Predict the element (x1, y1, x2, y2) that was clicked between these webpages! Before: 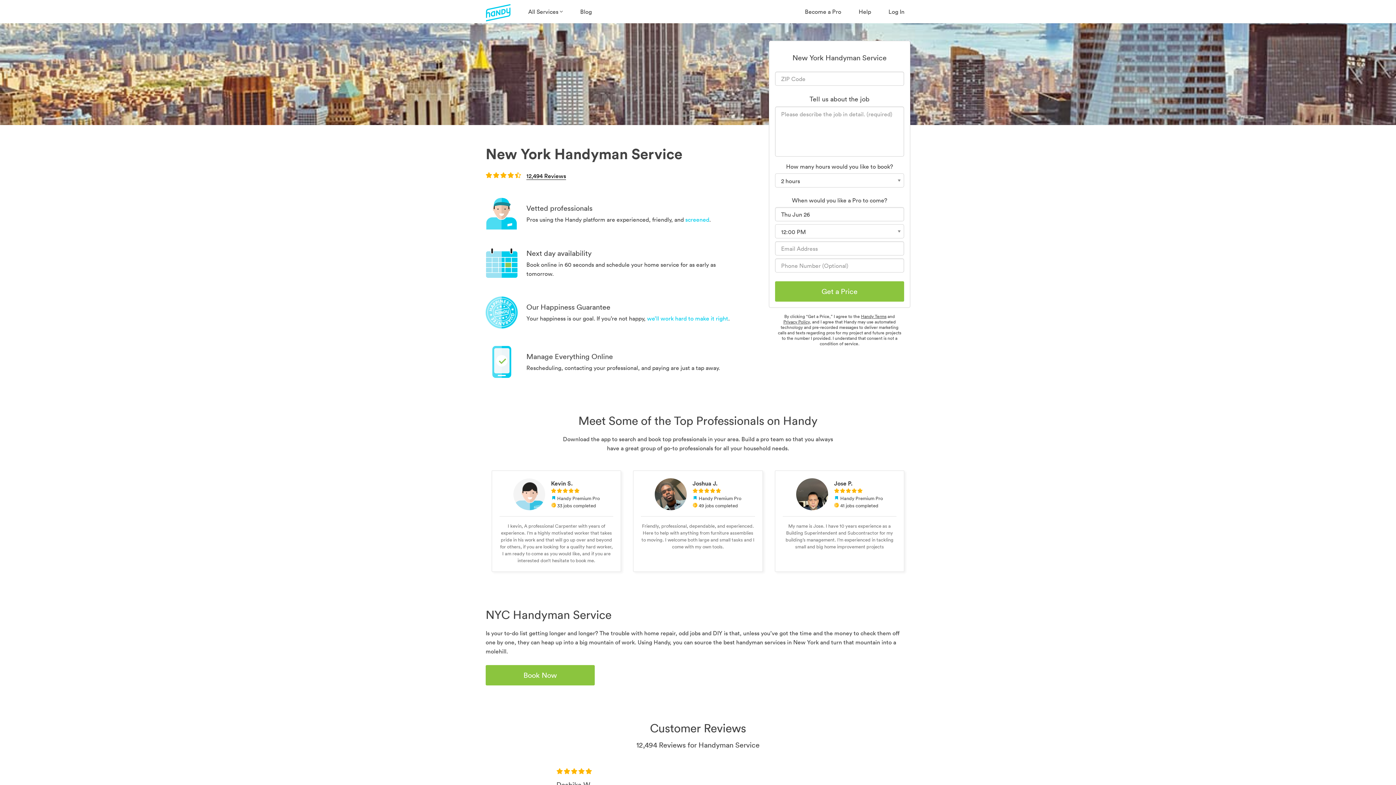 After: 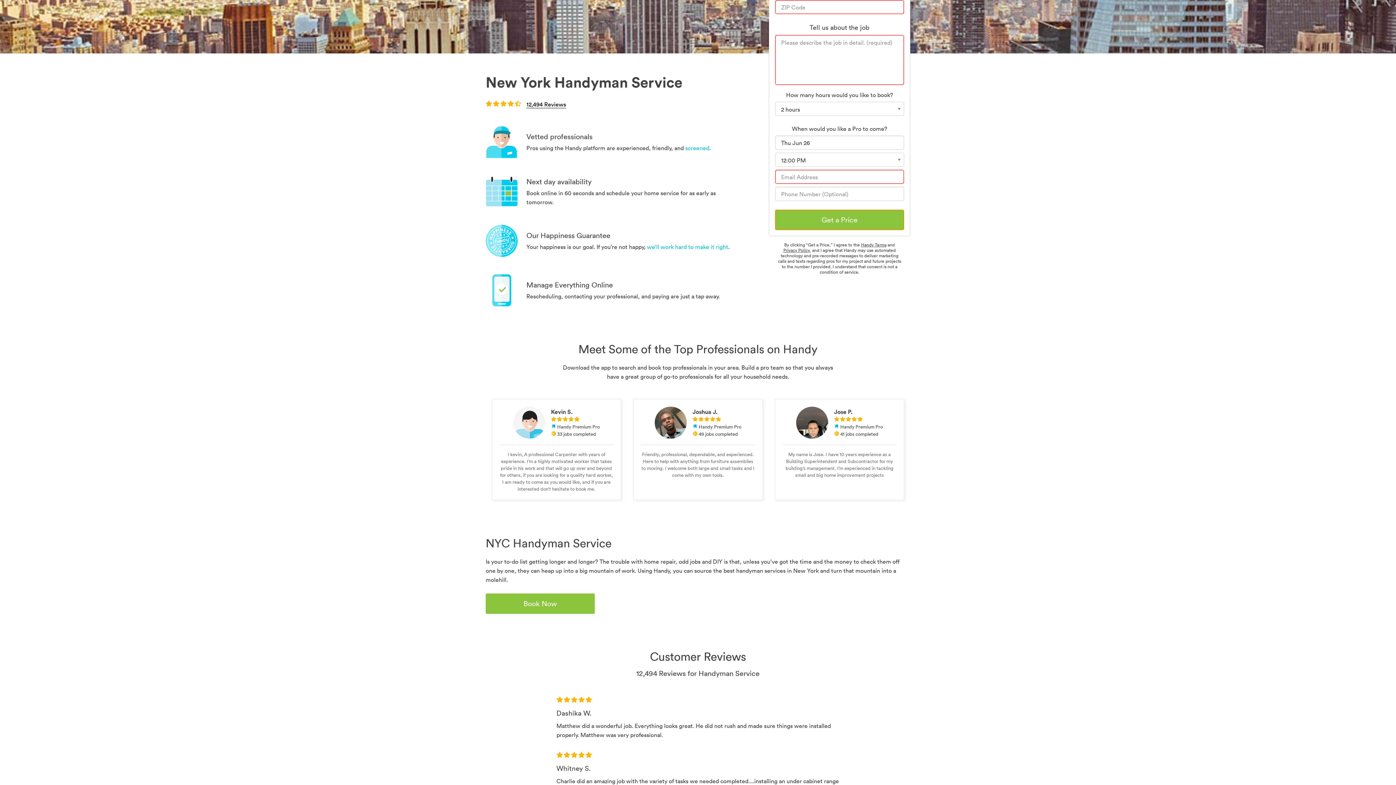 Action: label: Get a Price bbox: (775, 281, 904, 301)